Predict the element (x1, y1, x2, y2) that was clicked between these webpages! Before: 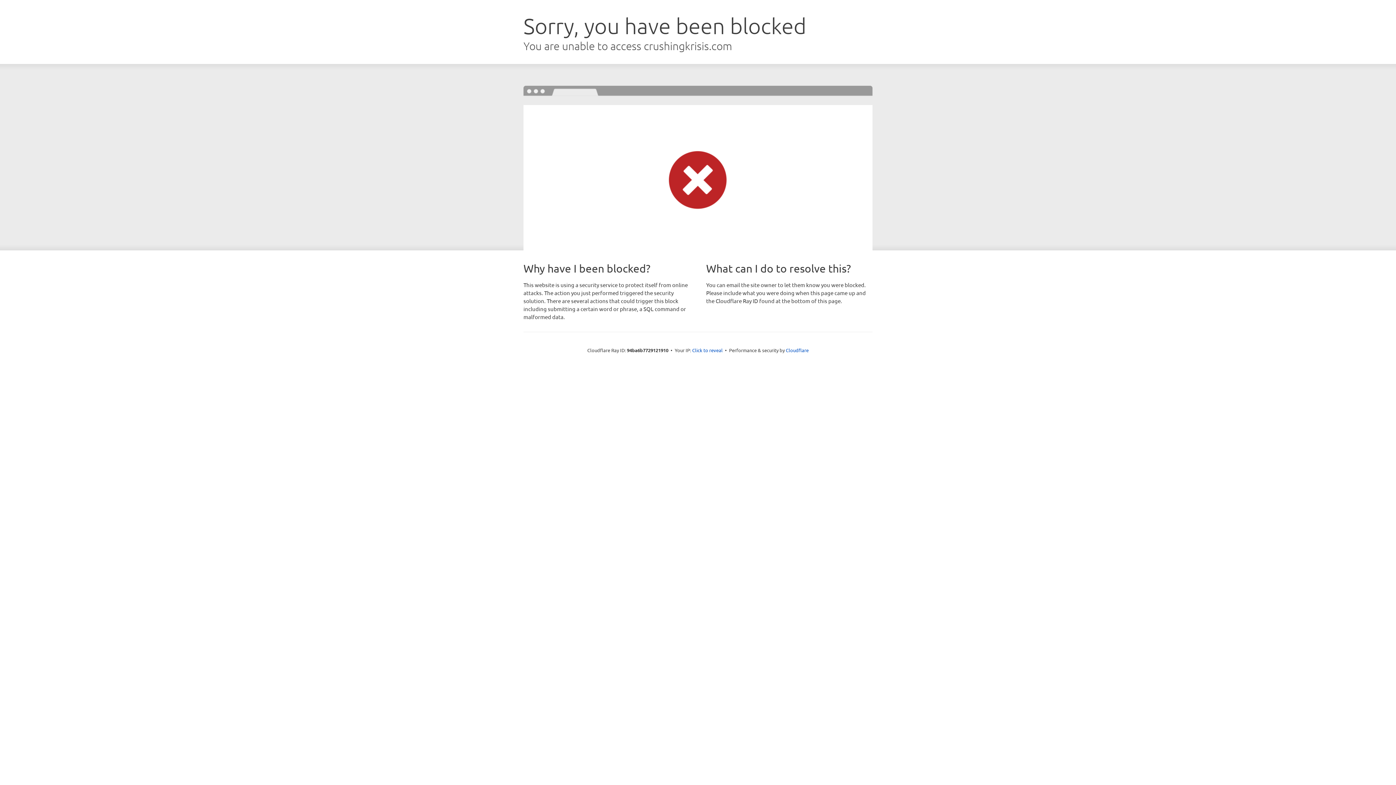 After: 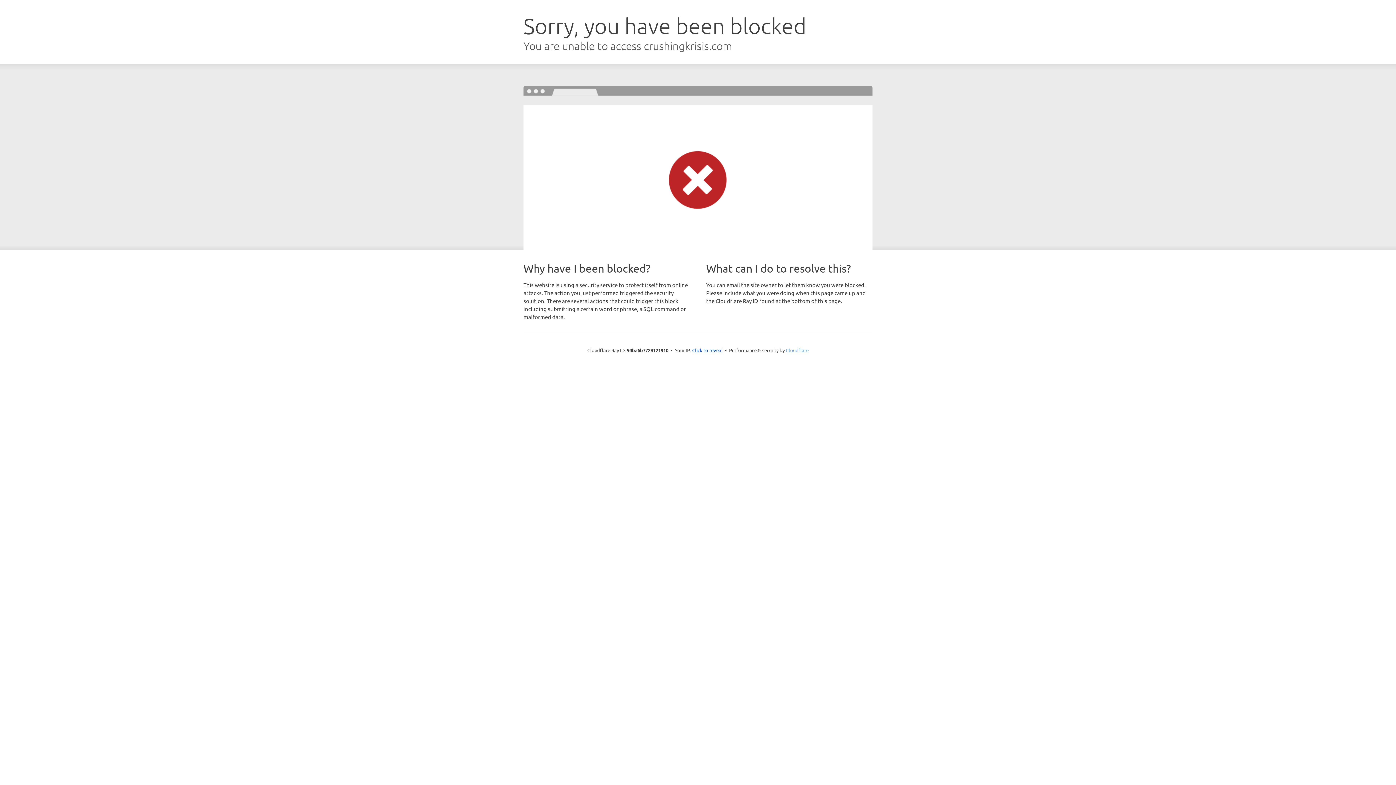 Action: label: Cloudflare bbox: (786, 347, 808, 353)